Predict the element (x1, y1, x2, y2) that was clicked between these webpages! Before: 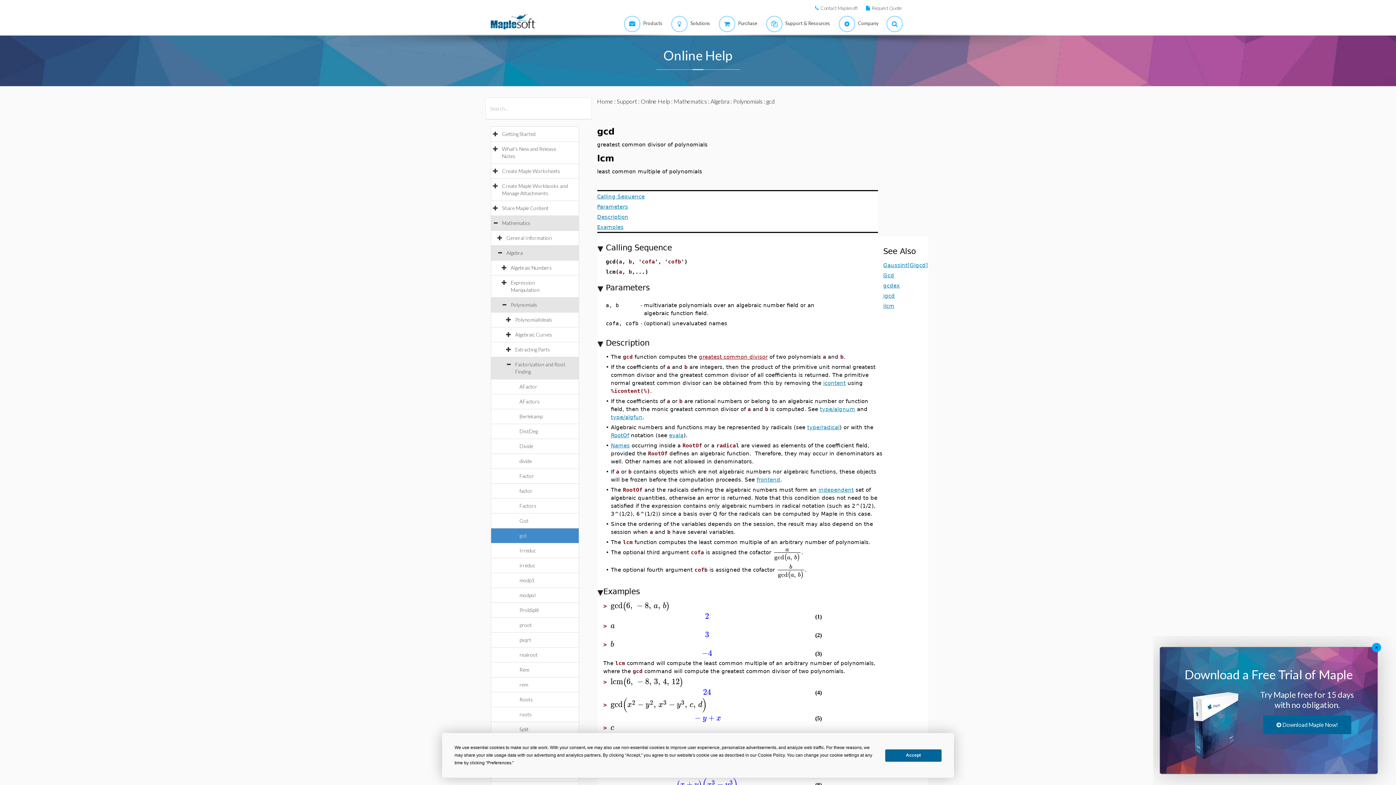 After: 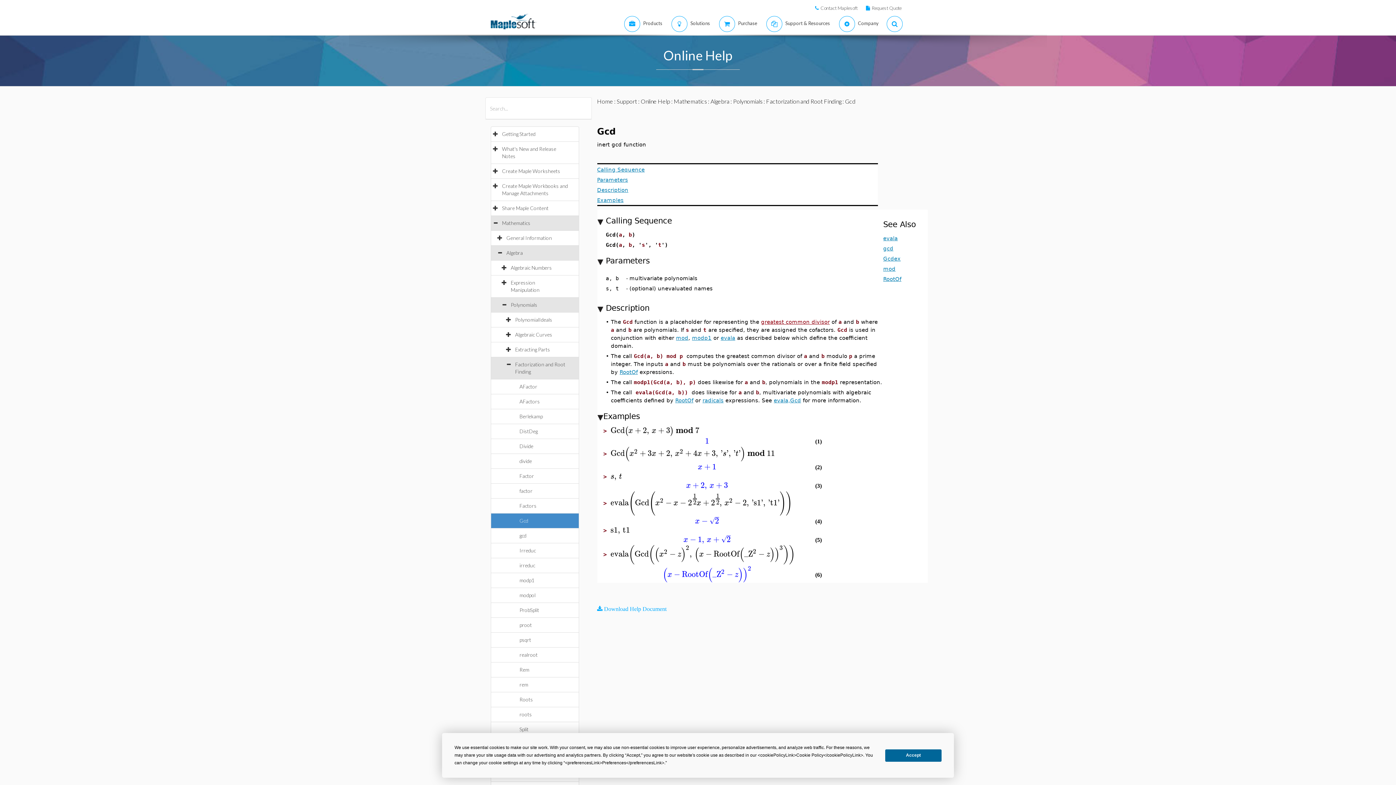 Action: bbox: (841, 271, 852, 278) label: Gcd